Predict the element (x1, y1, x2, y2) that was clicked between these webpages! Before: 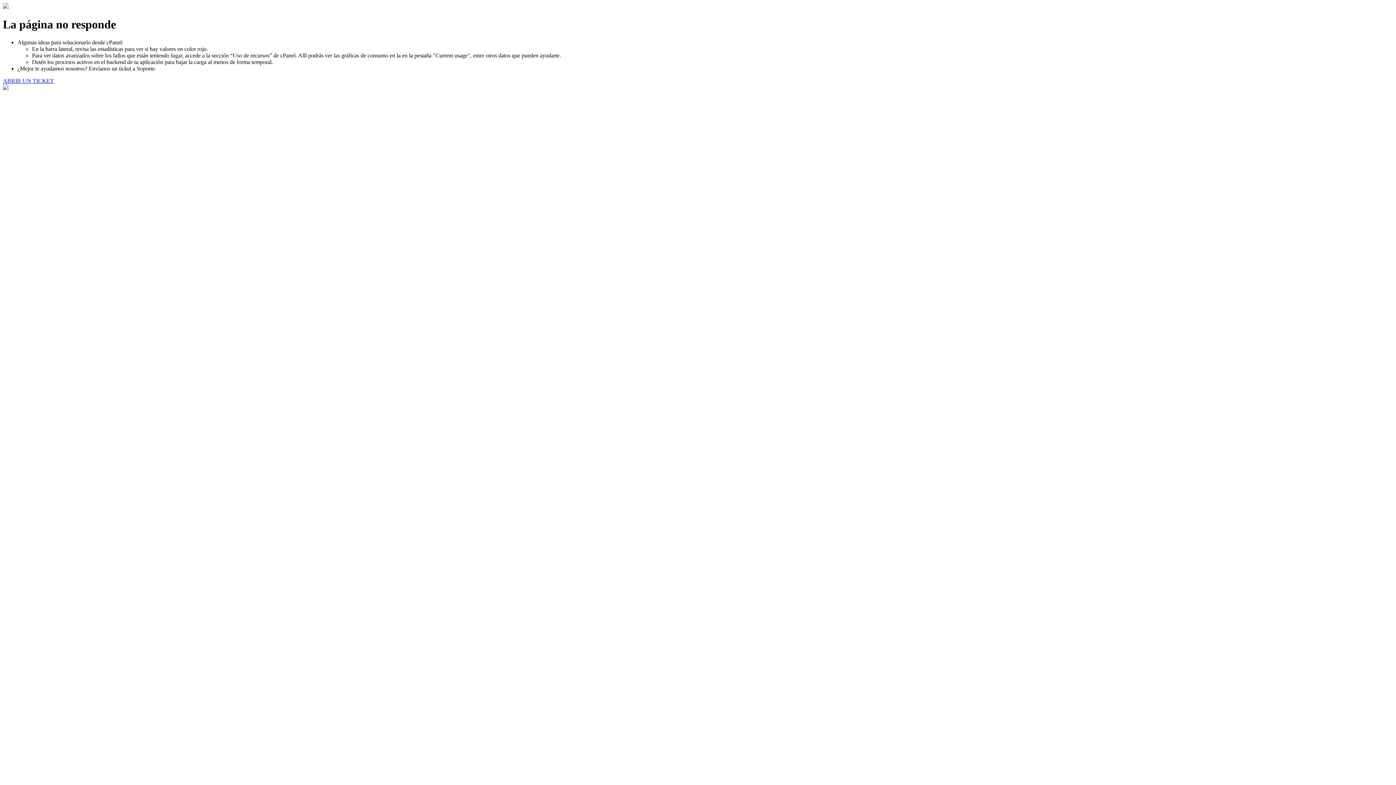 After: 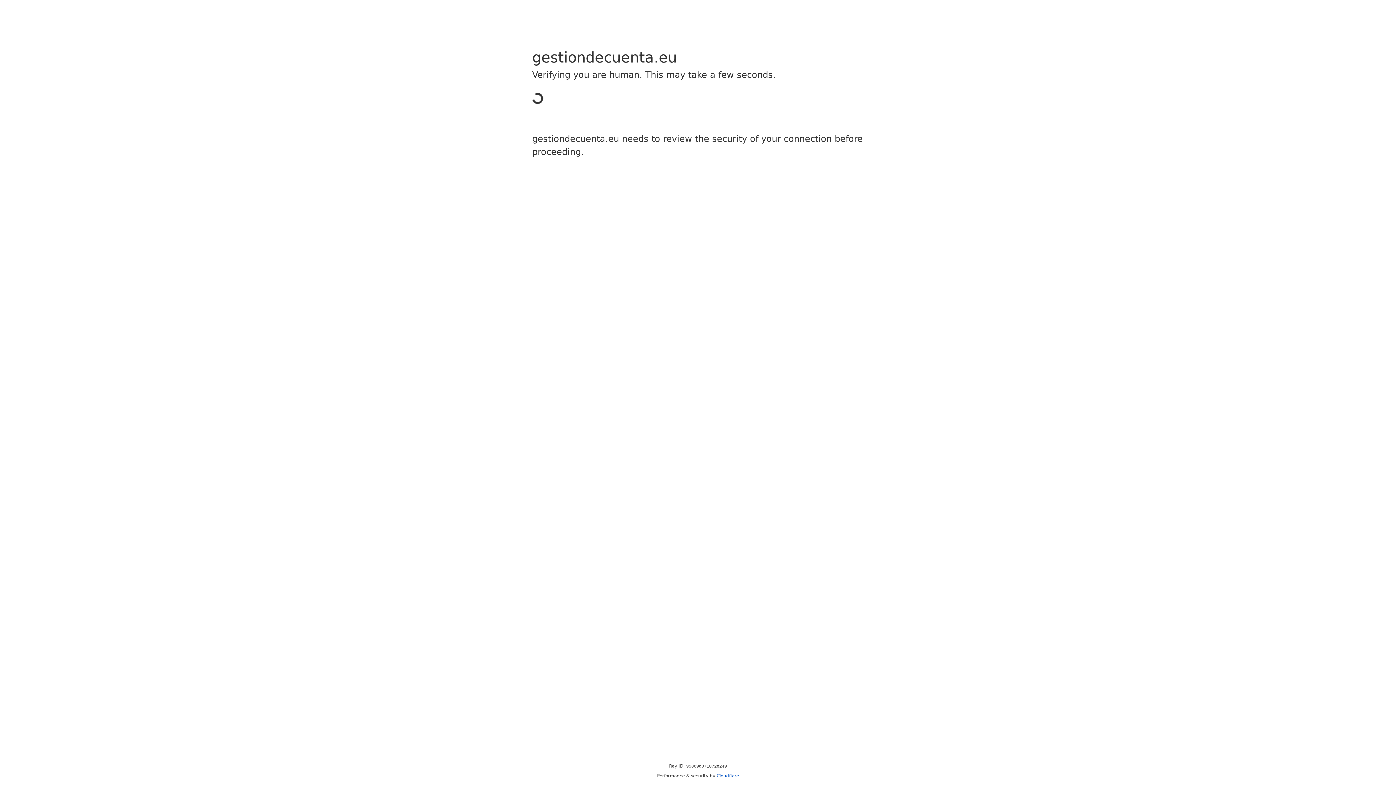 Action: label: ABRIR UN TICKET bbox: (2, 77, 53, 83)